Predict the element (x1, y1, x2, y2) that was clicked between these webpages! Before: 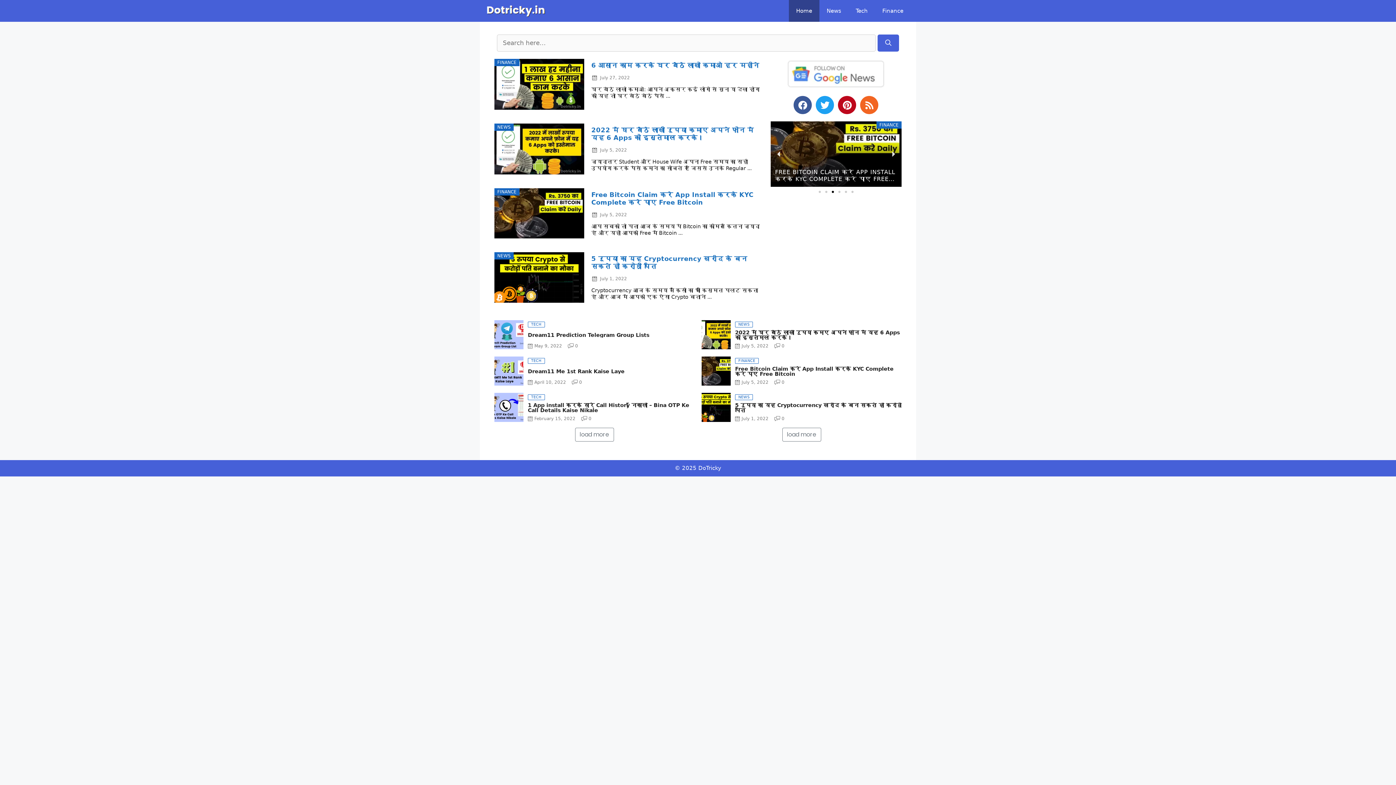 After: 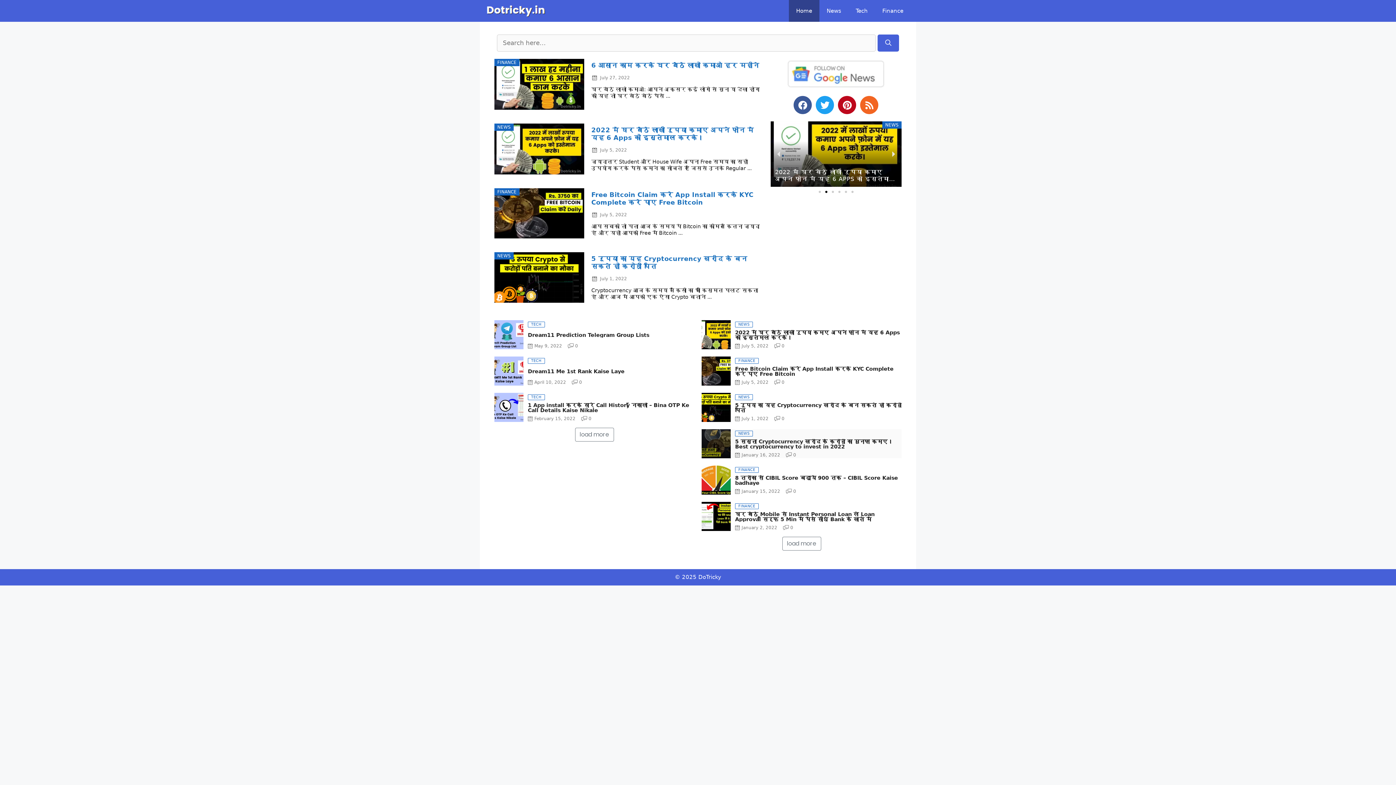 Action: label: load more bbox: (782, 428, 821, 441)